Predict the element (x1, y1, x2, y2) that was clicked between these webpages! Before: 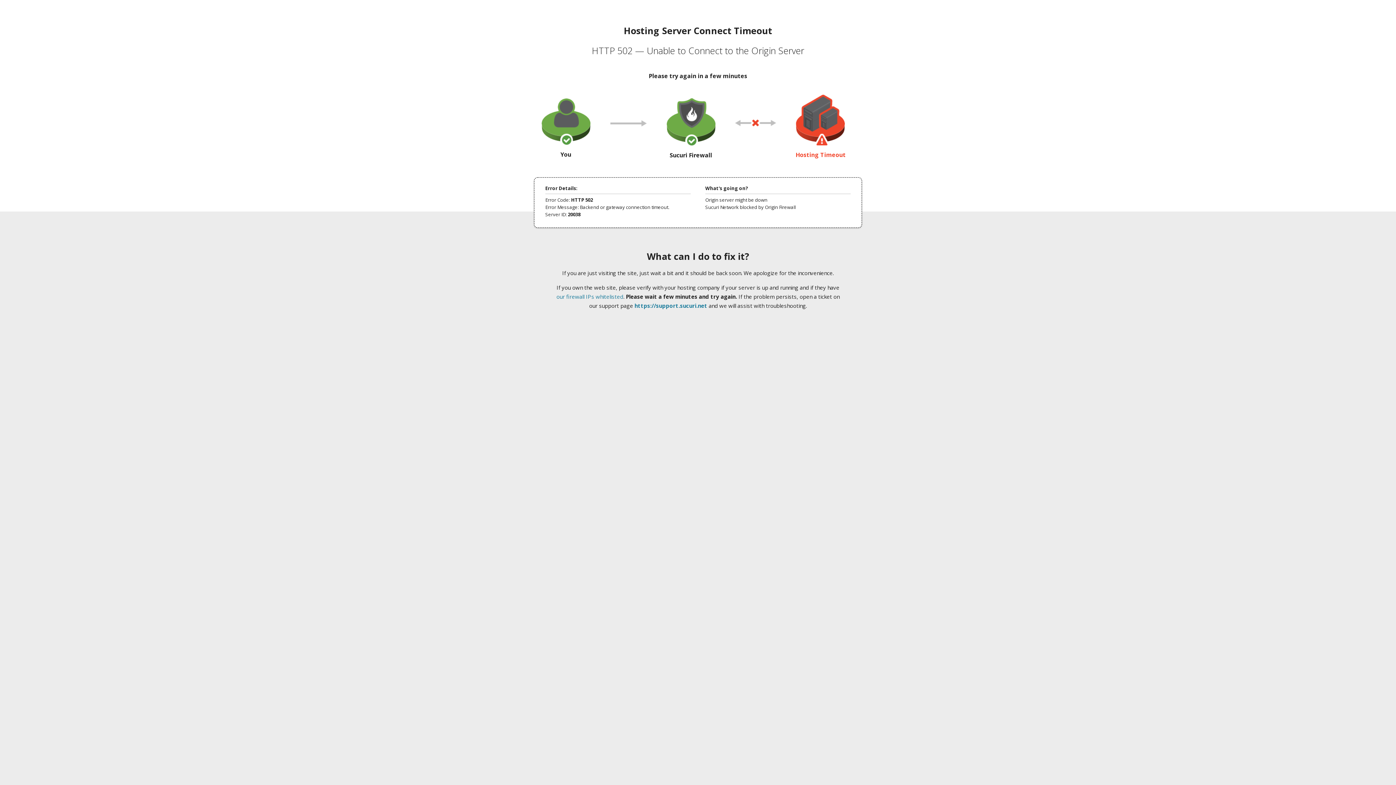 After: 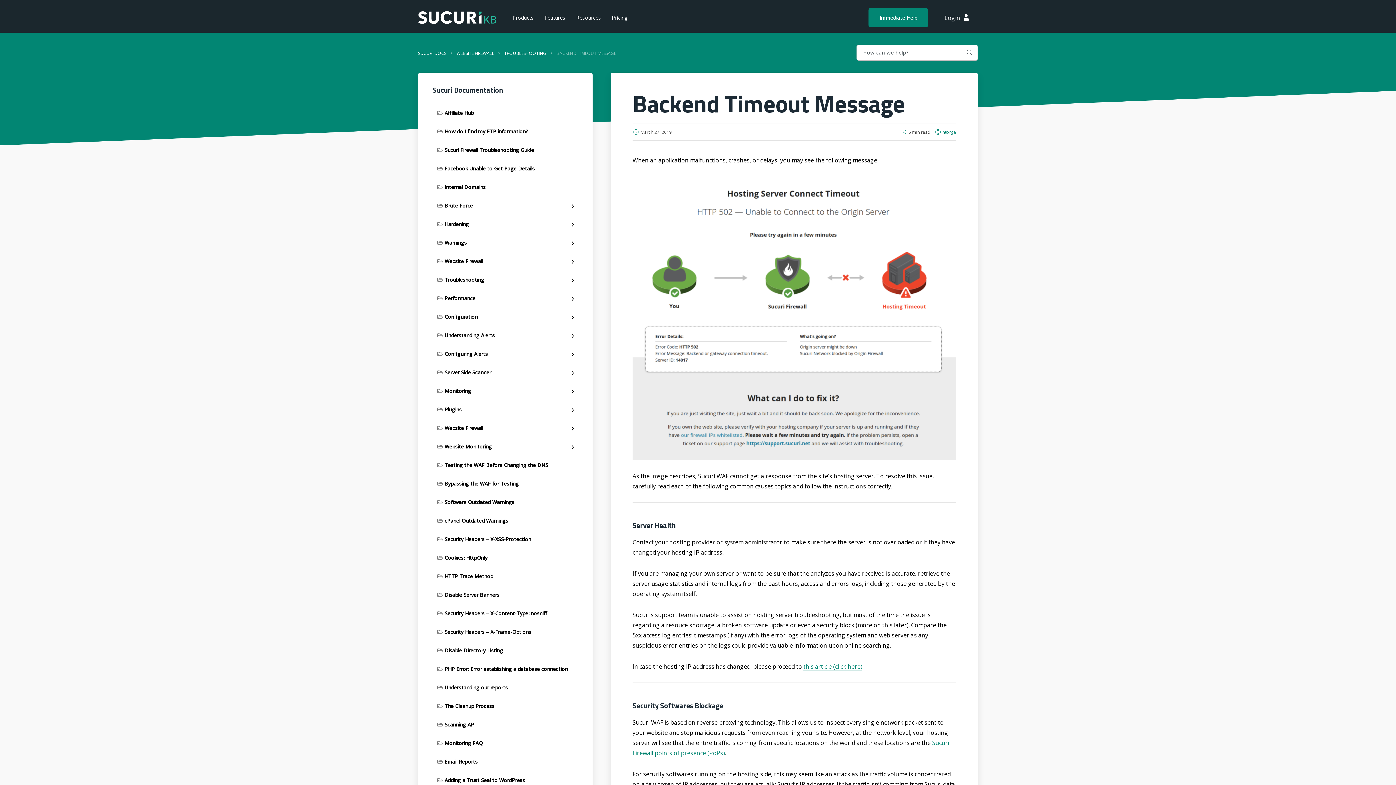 Action: label: our firewall IPs whitelisted bbox: (556, 293, 623, 300)